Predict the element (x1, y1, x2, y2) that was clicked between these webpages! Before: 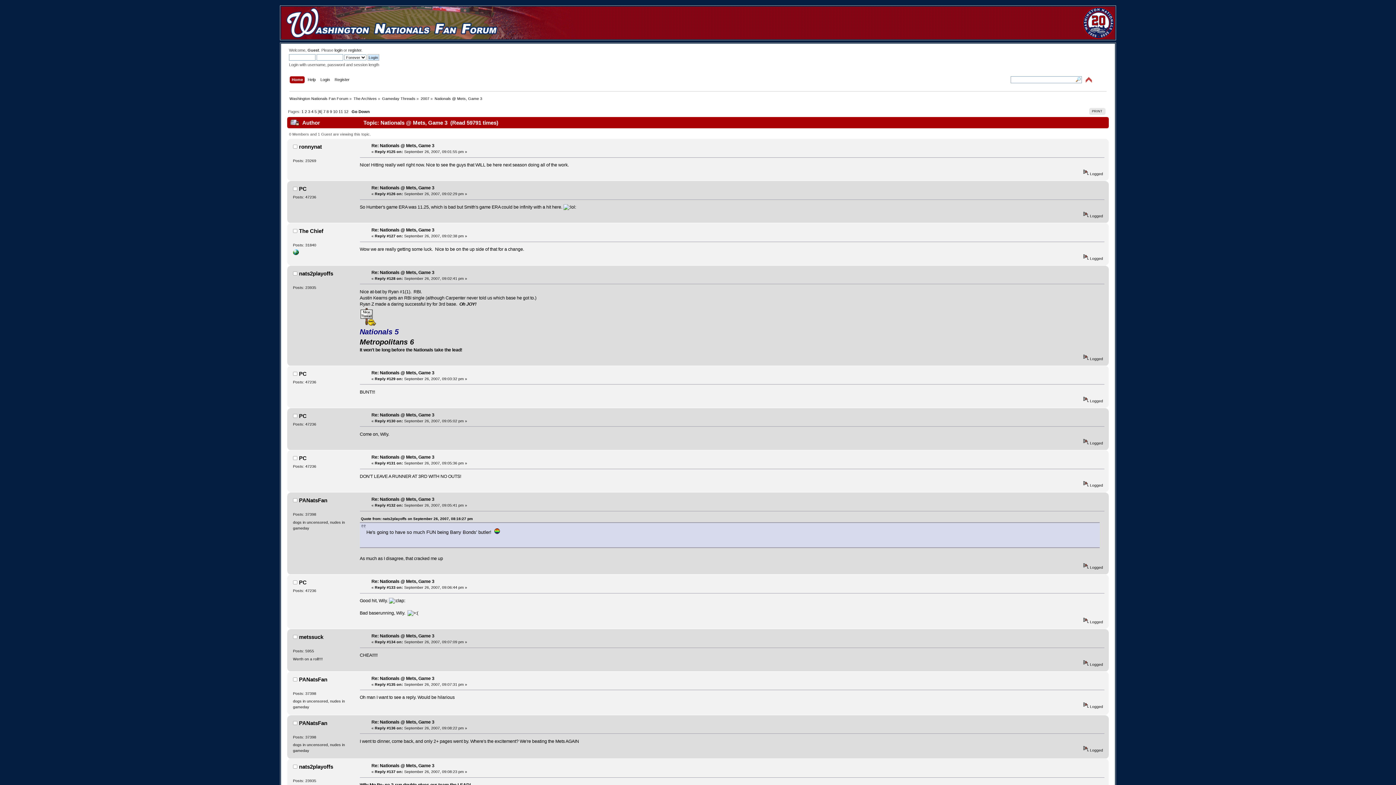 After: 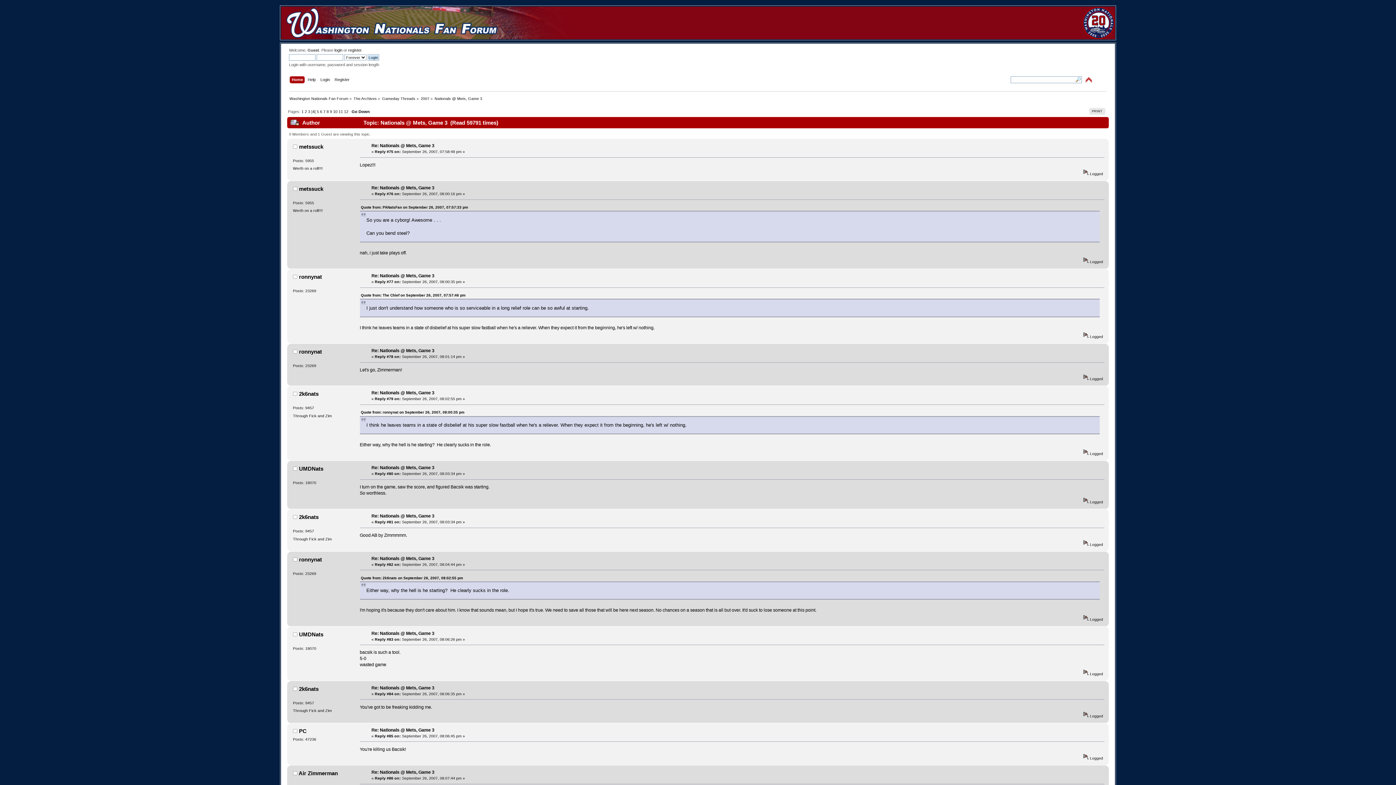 Action: label: 4 bbox: (311, 109, 313, 113)